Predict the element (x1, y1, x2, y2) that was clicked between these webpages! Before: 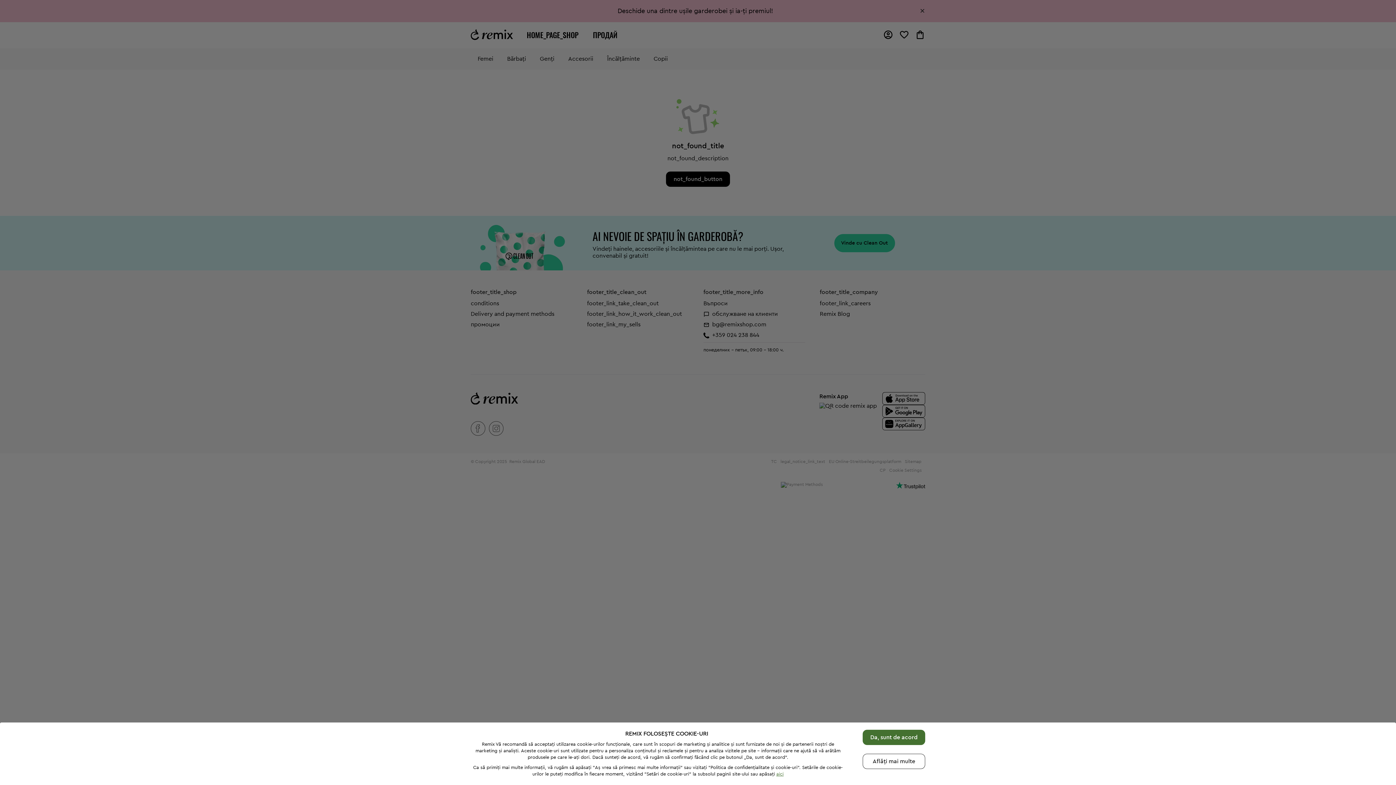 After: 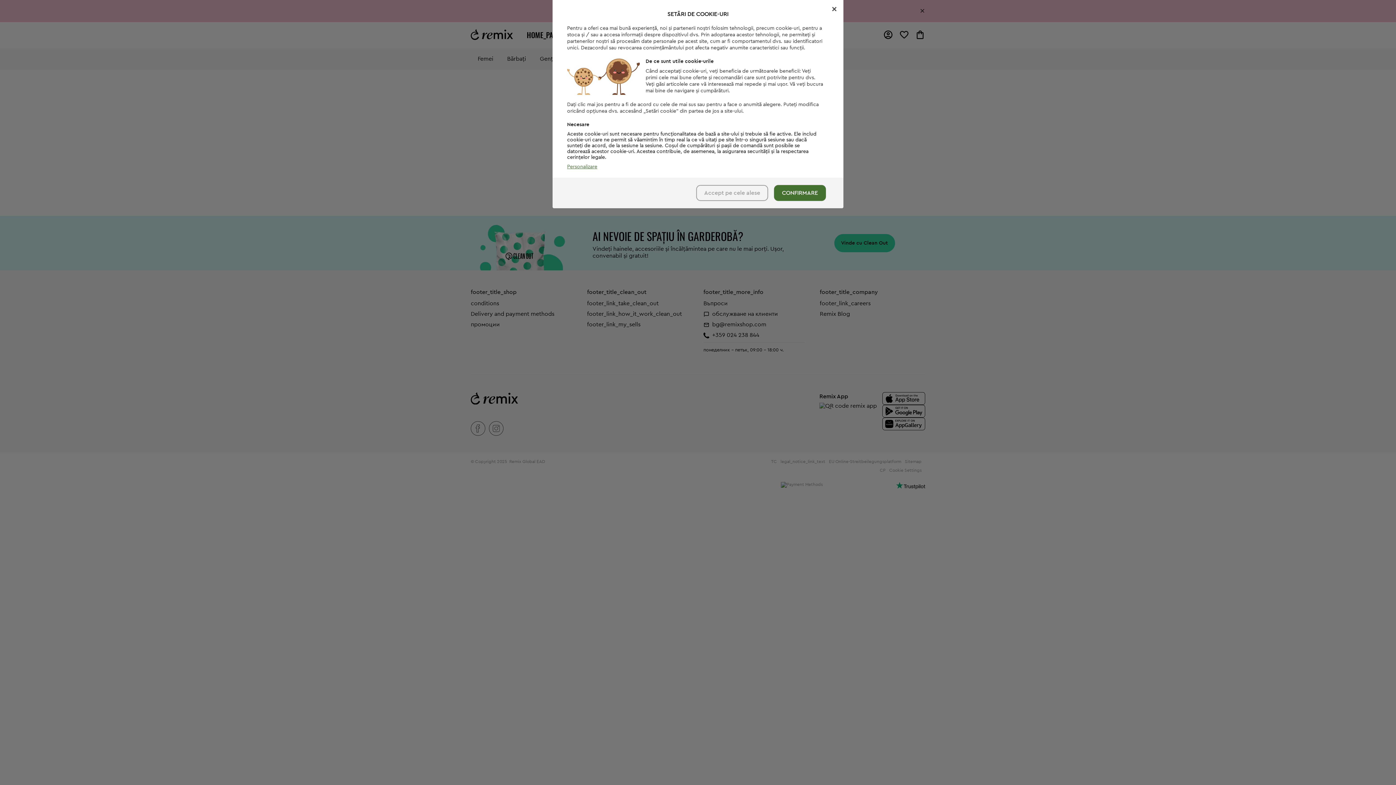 Action: bbox: (776, 771, 783, 776) label: aici